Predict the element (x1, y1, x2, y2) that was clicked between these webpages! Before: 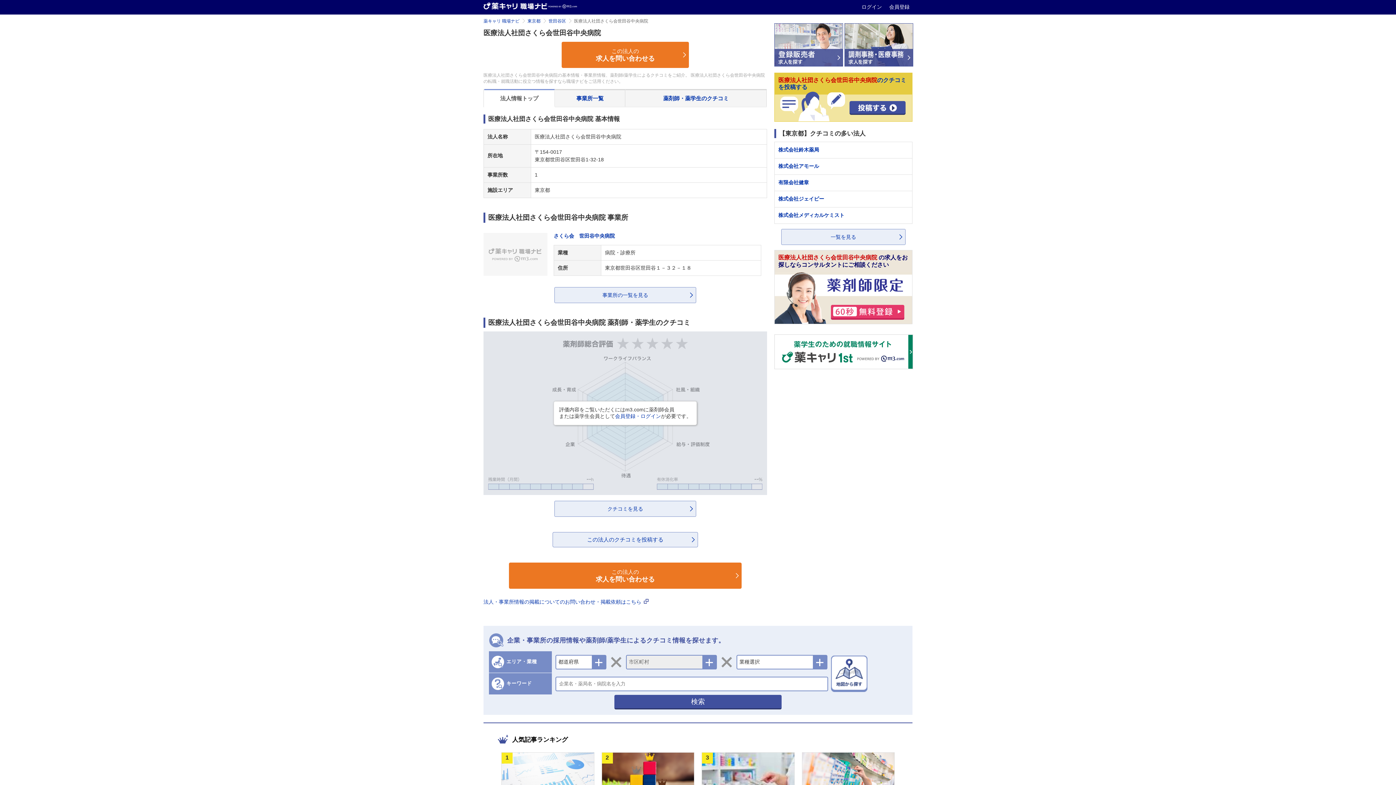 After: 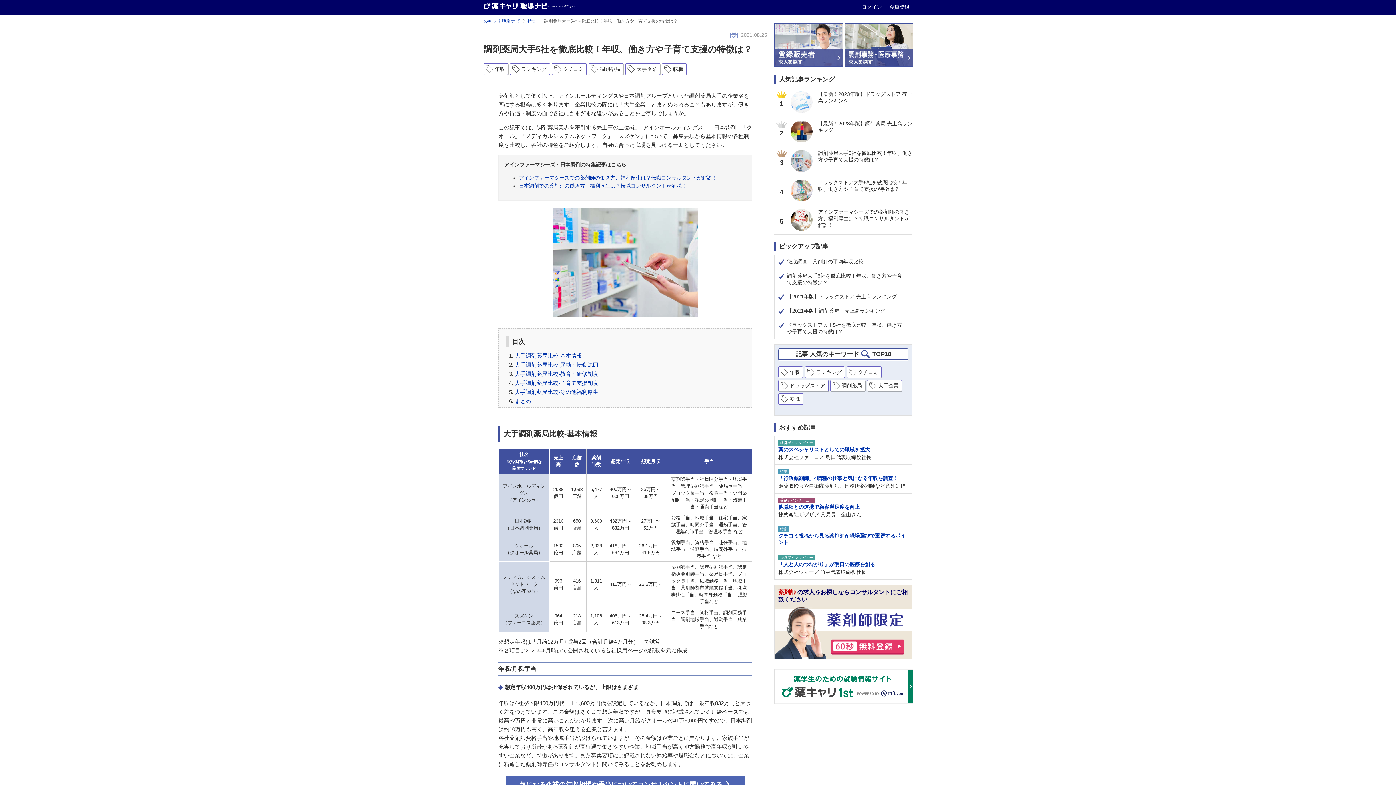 Action: bbox: (698, 752, 798, 804) label: 調剤薬局大手5社を徹底比較！年収、働き方や子...
3